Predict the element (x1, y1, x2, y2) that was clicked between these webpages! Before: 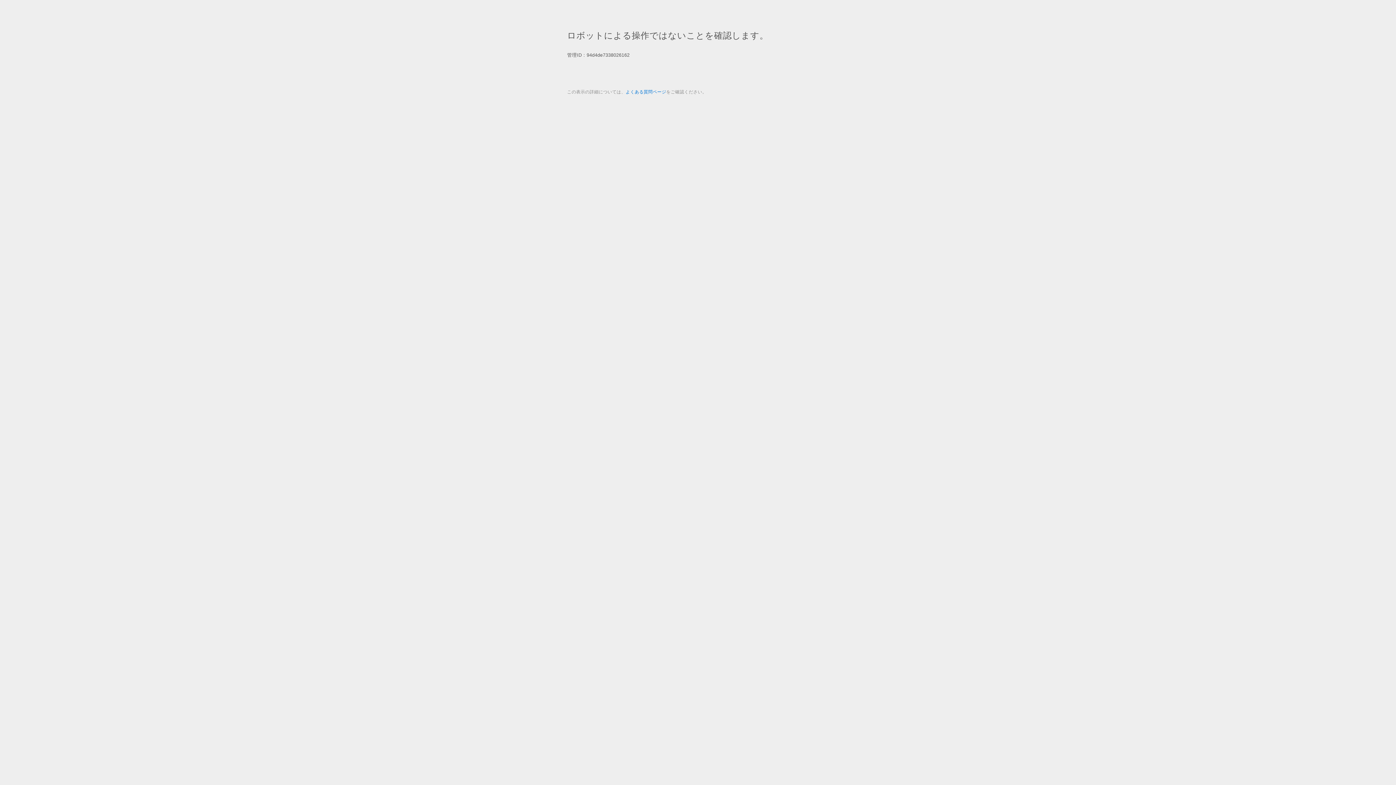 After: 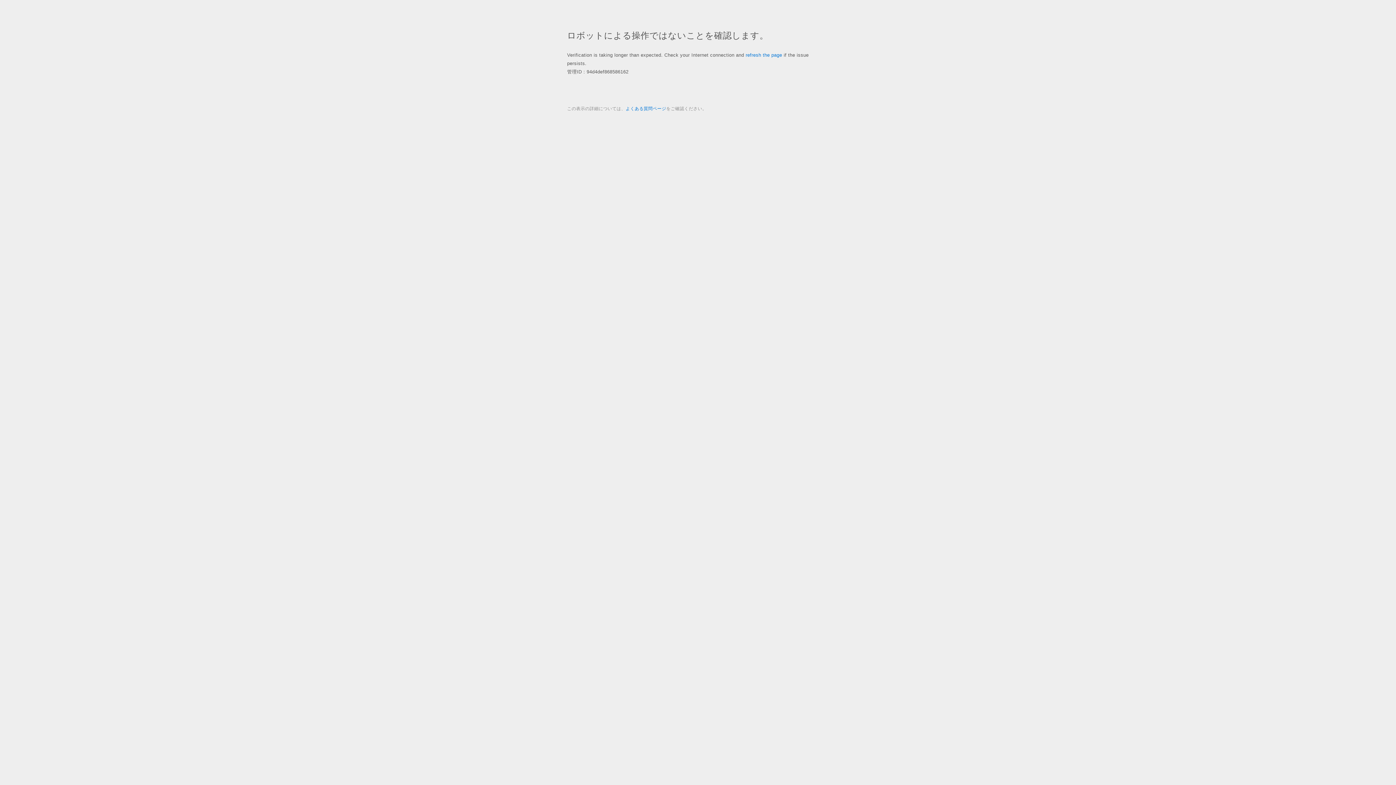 Action: bbox: (625, 89, 666, 94) label: よくある質問ページ